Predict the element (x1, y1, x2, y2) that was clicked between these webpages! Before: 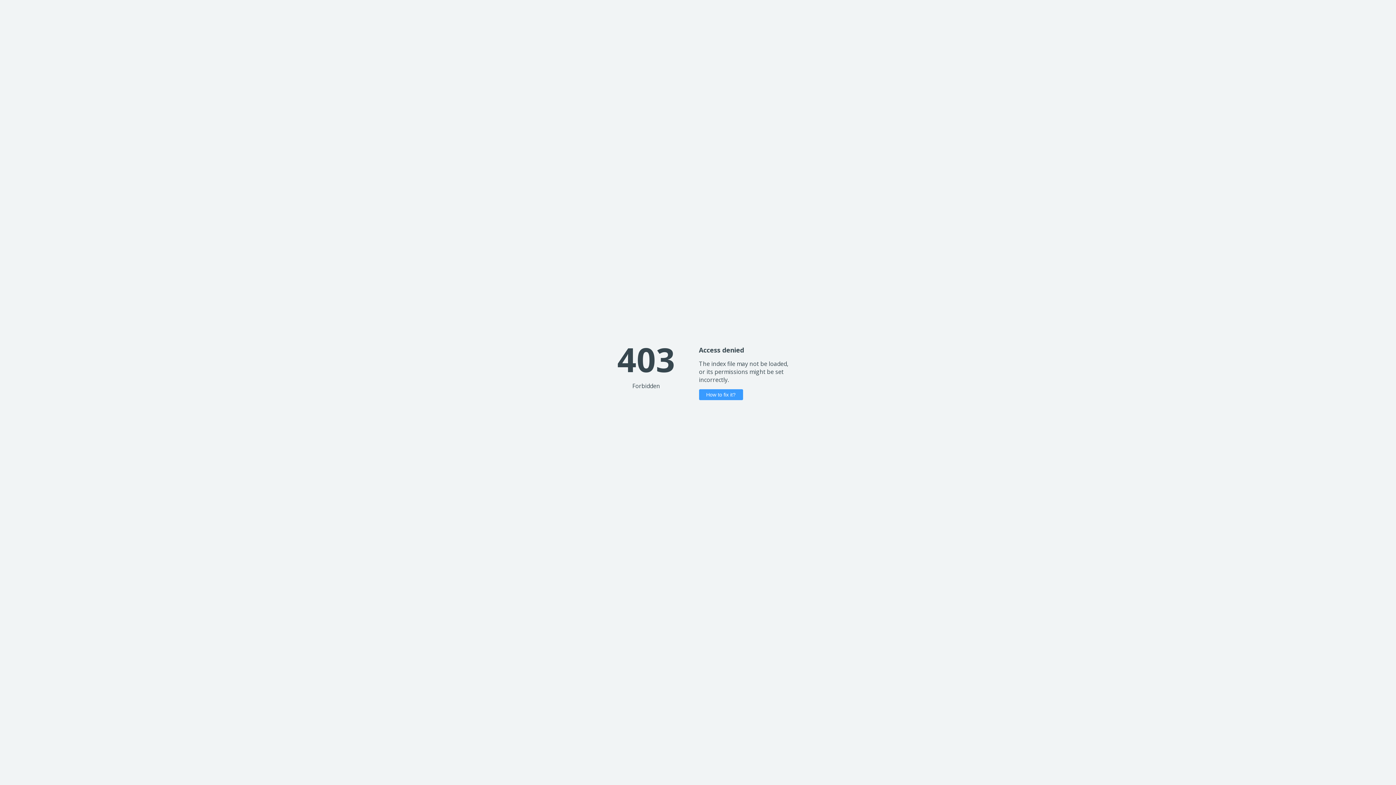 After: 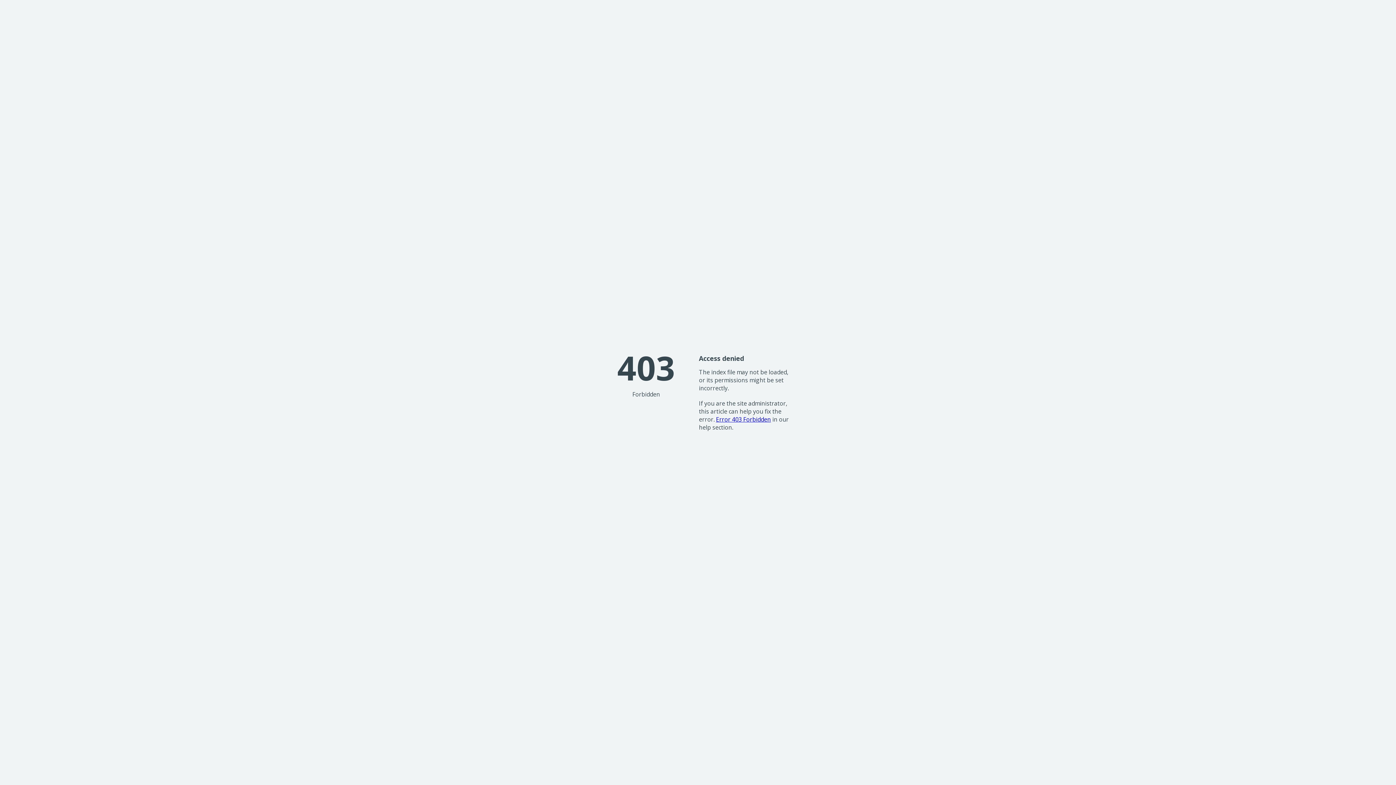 Action: label: How to fix it? bbox: (699, 389, 743, 400)